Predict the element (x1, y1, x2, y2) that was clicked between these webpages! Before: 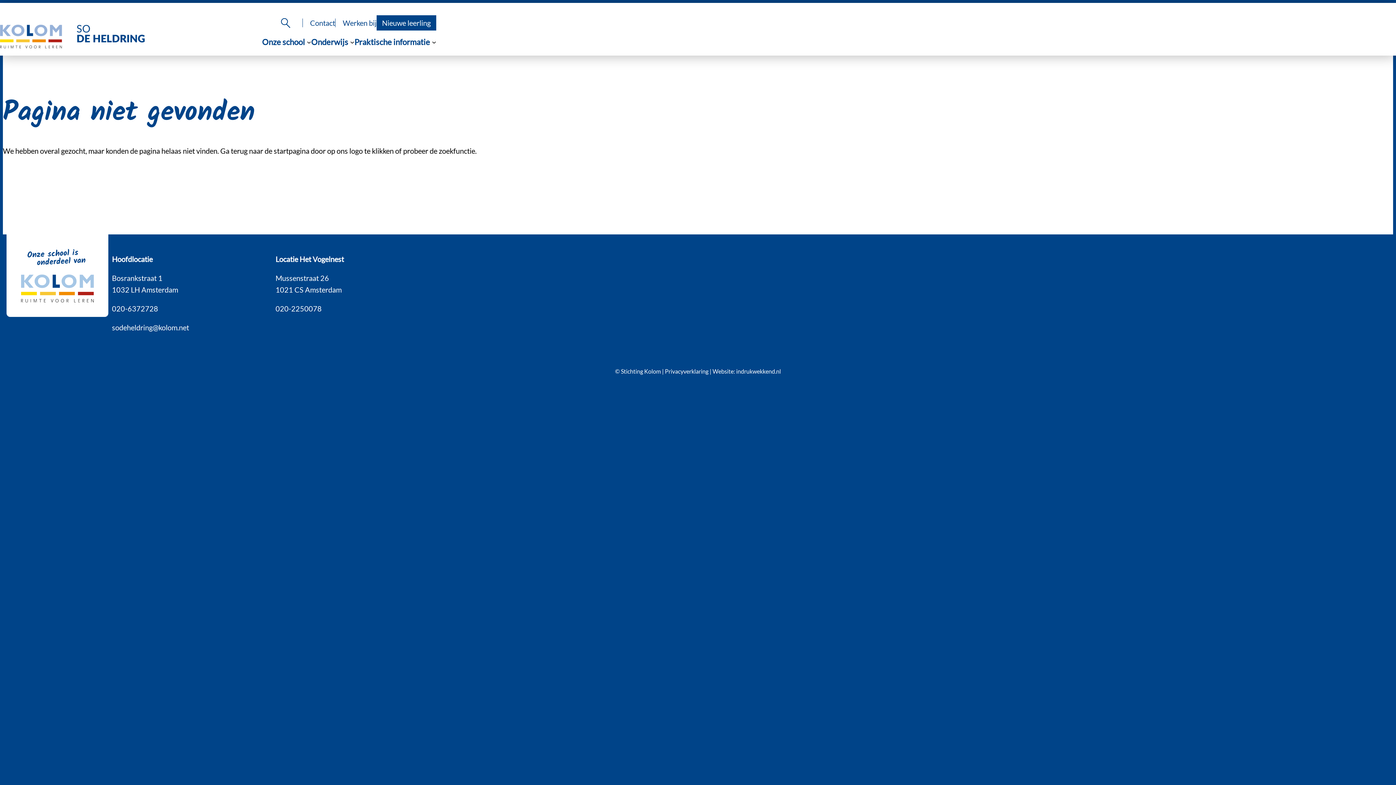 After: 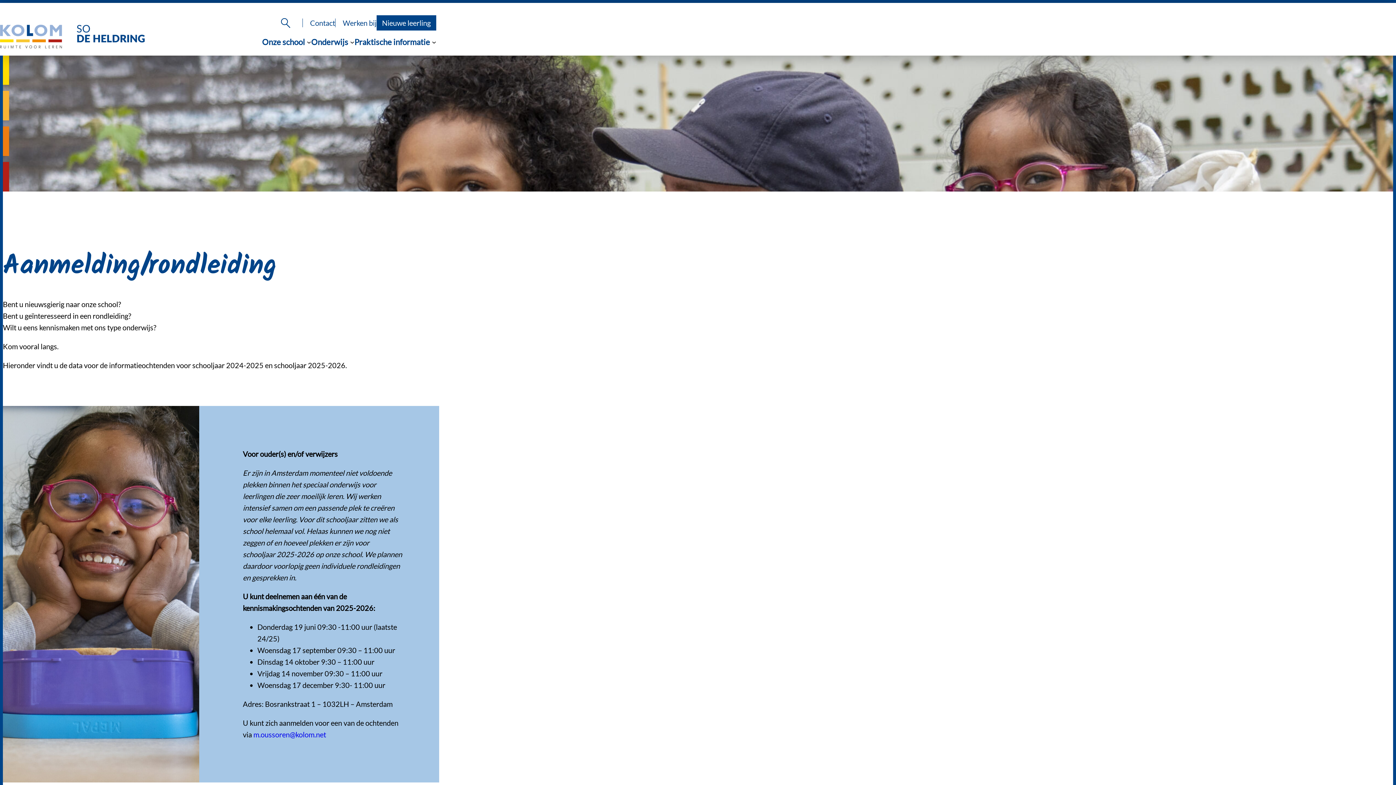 Action: bbox: (376, 15, 436, 30) label: Nieuwe leerling